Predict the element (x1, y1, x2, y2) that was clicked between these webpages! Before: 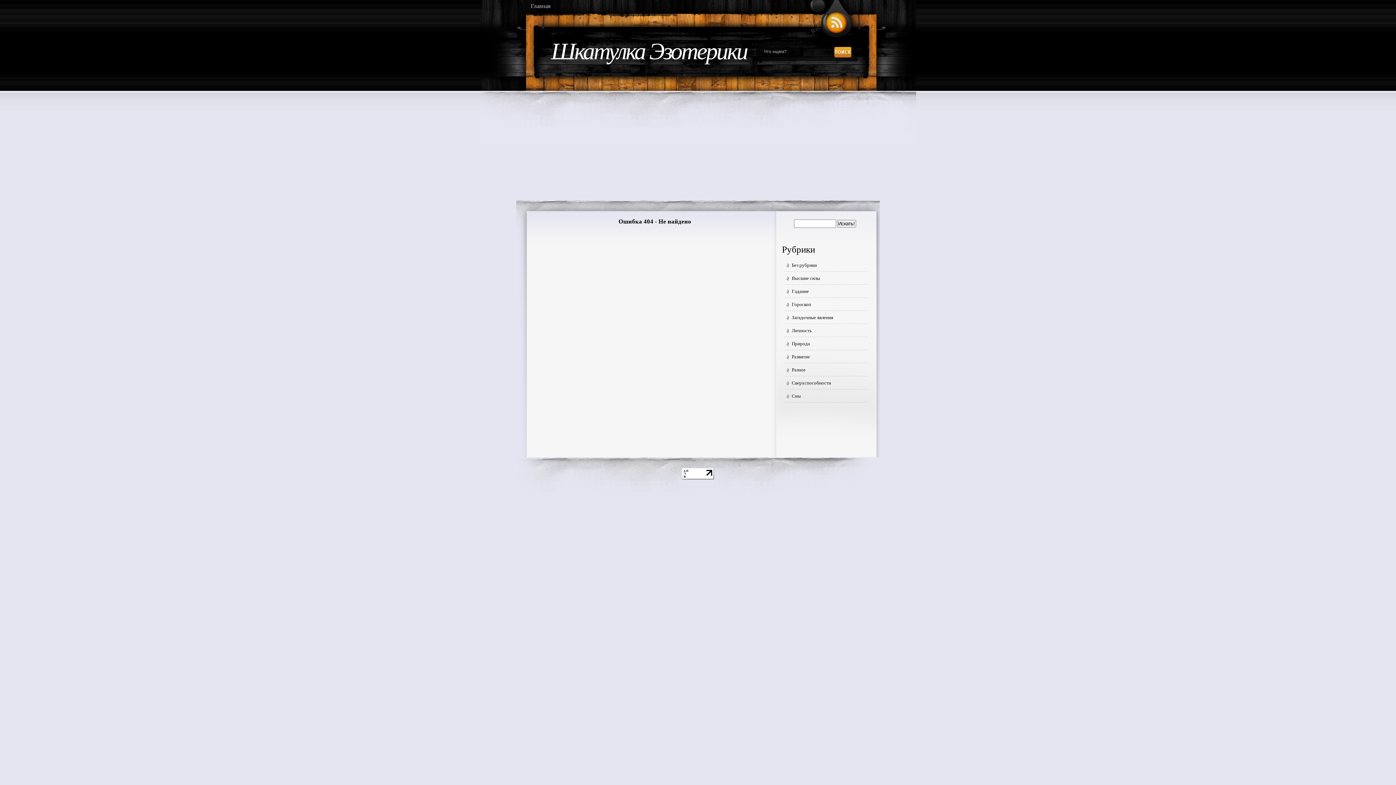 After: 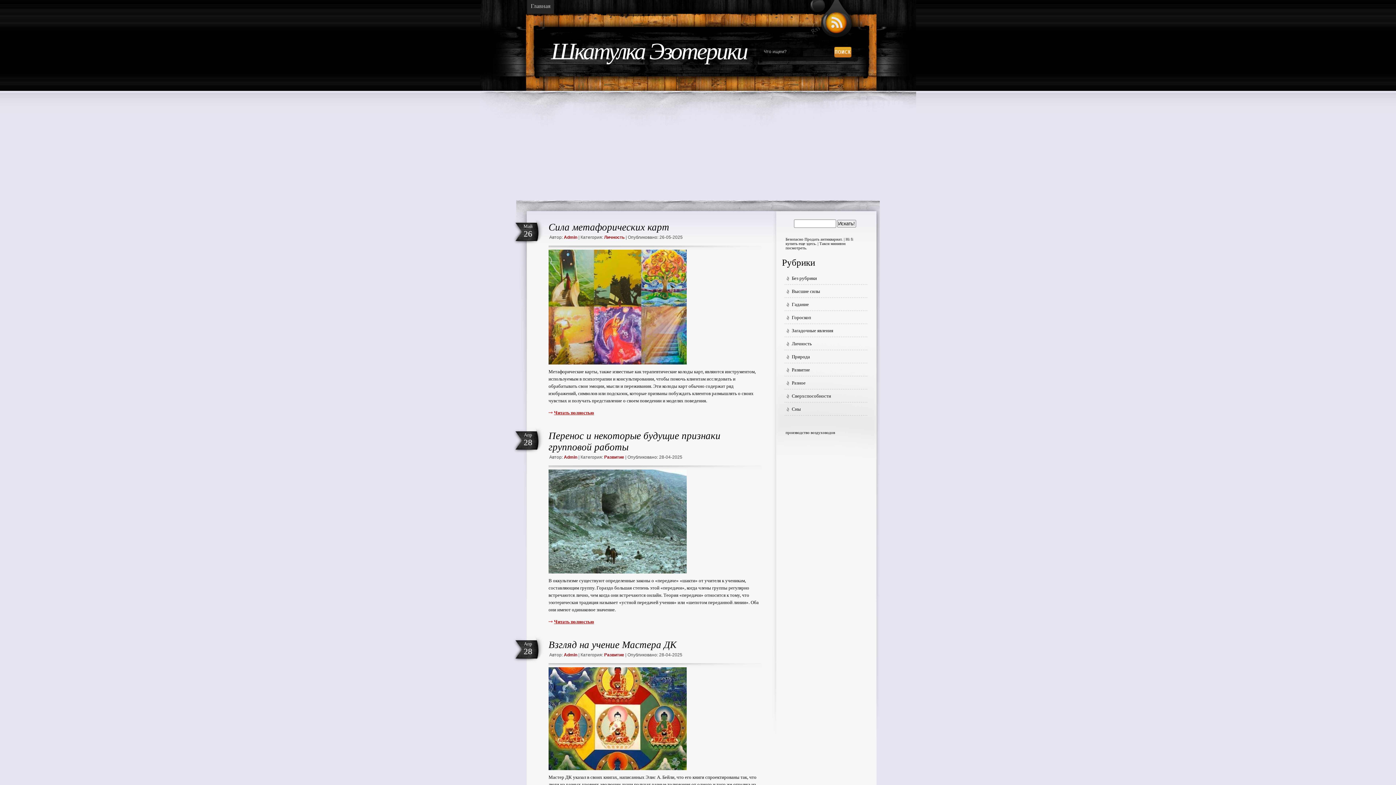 Action: label: Шкатулка Эзотерики bbox: (551, 38, 747, 64)